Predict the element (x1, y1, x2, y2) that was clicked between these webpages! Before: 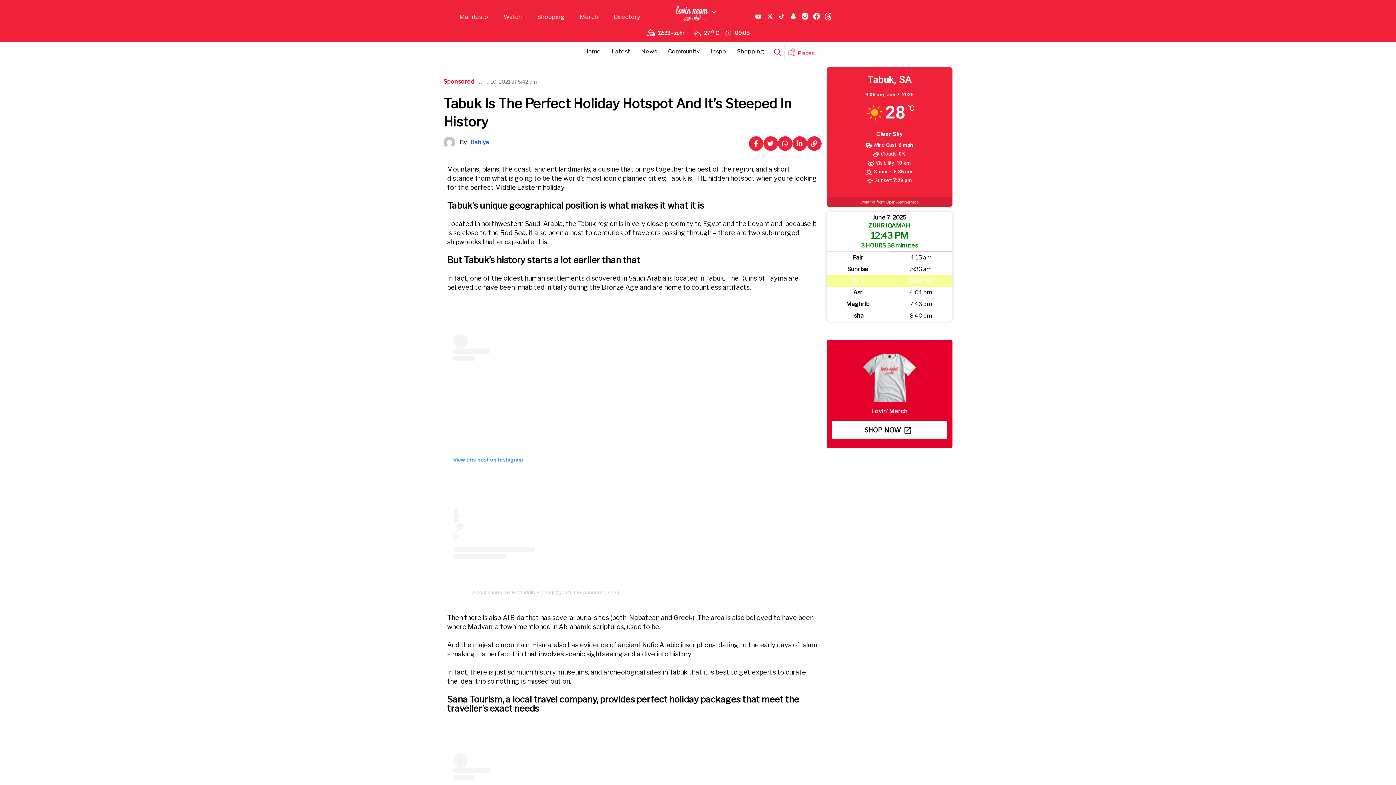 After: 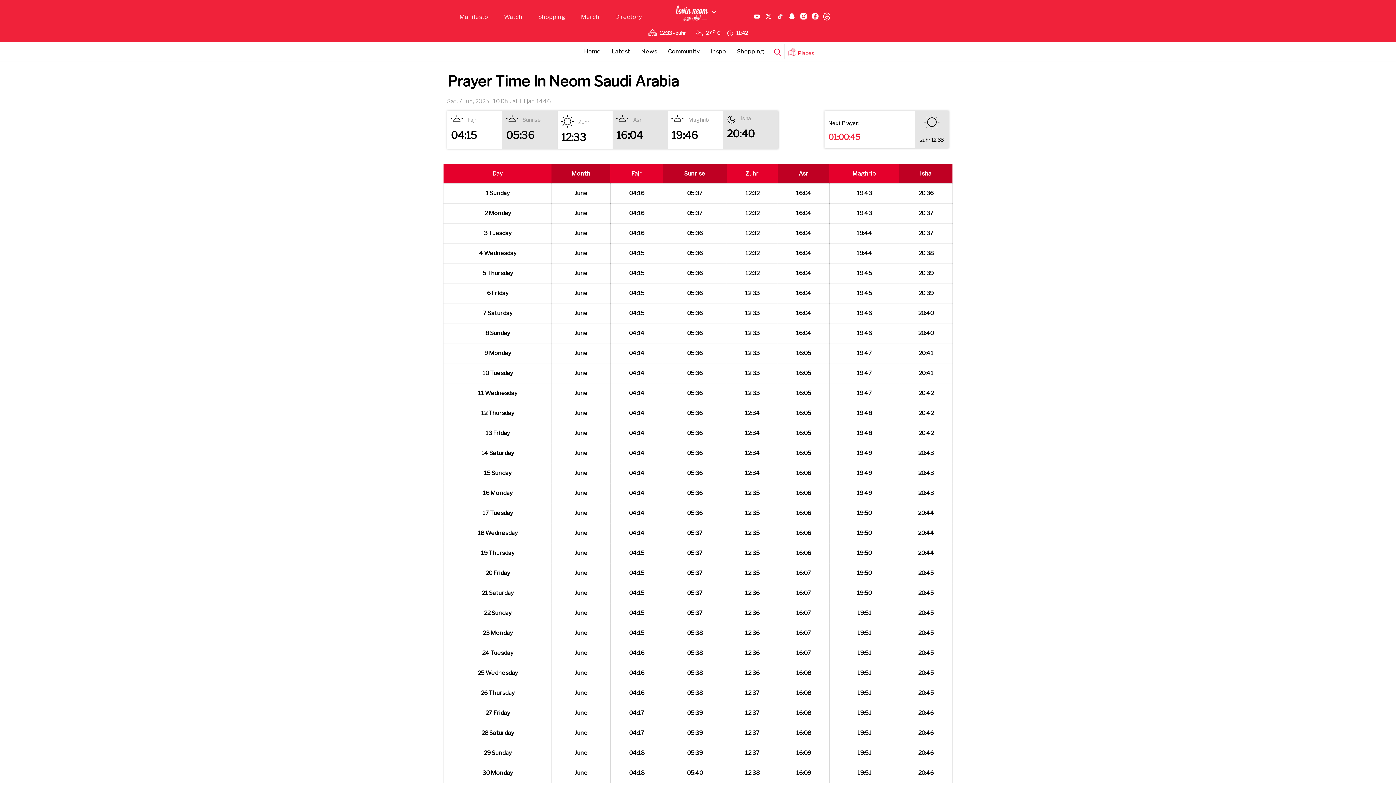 Action: bbox: (643, 24, 687, 38) label:  12:33 - zuhr